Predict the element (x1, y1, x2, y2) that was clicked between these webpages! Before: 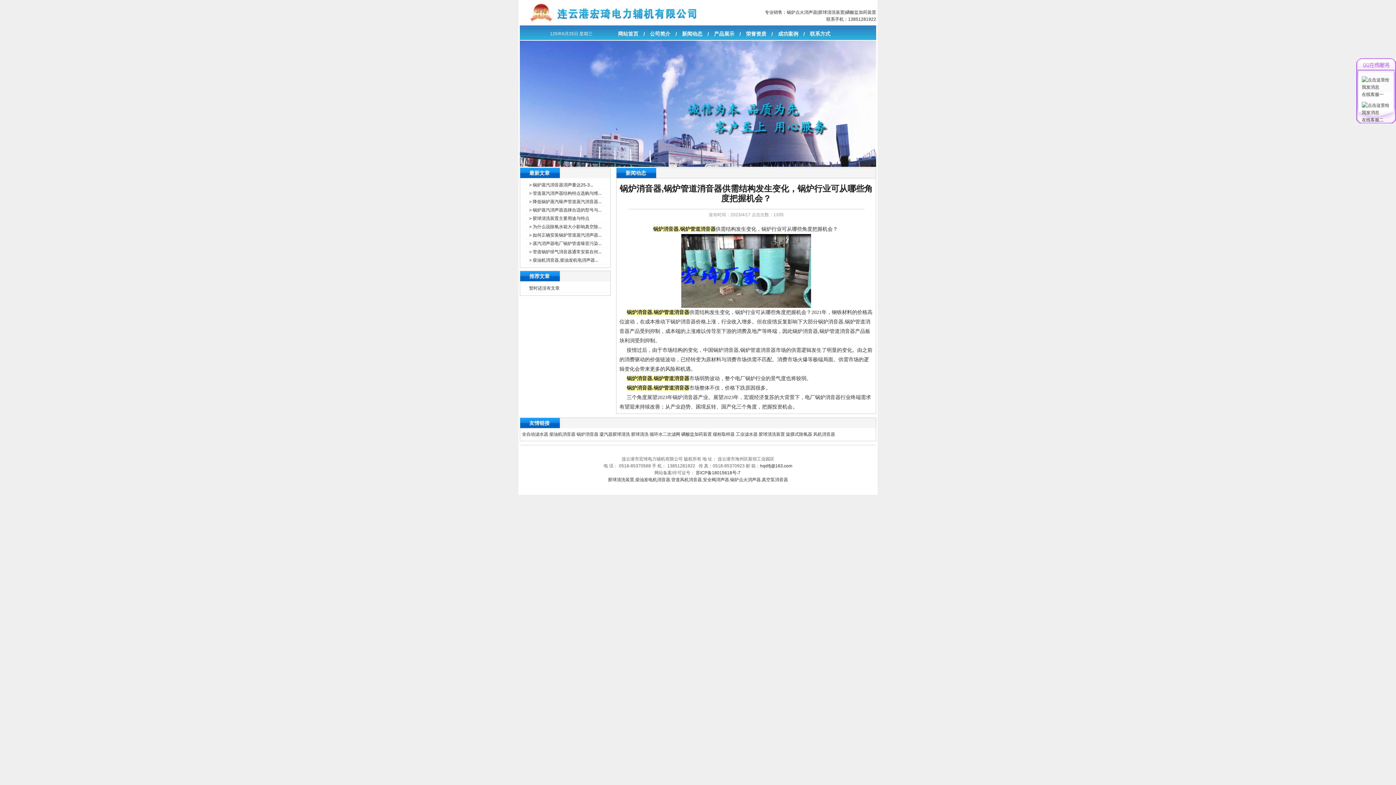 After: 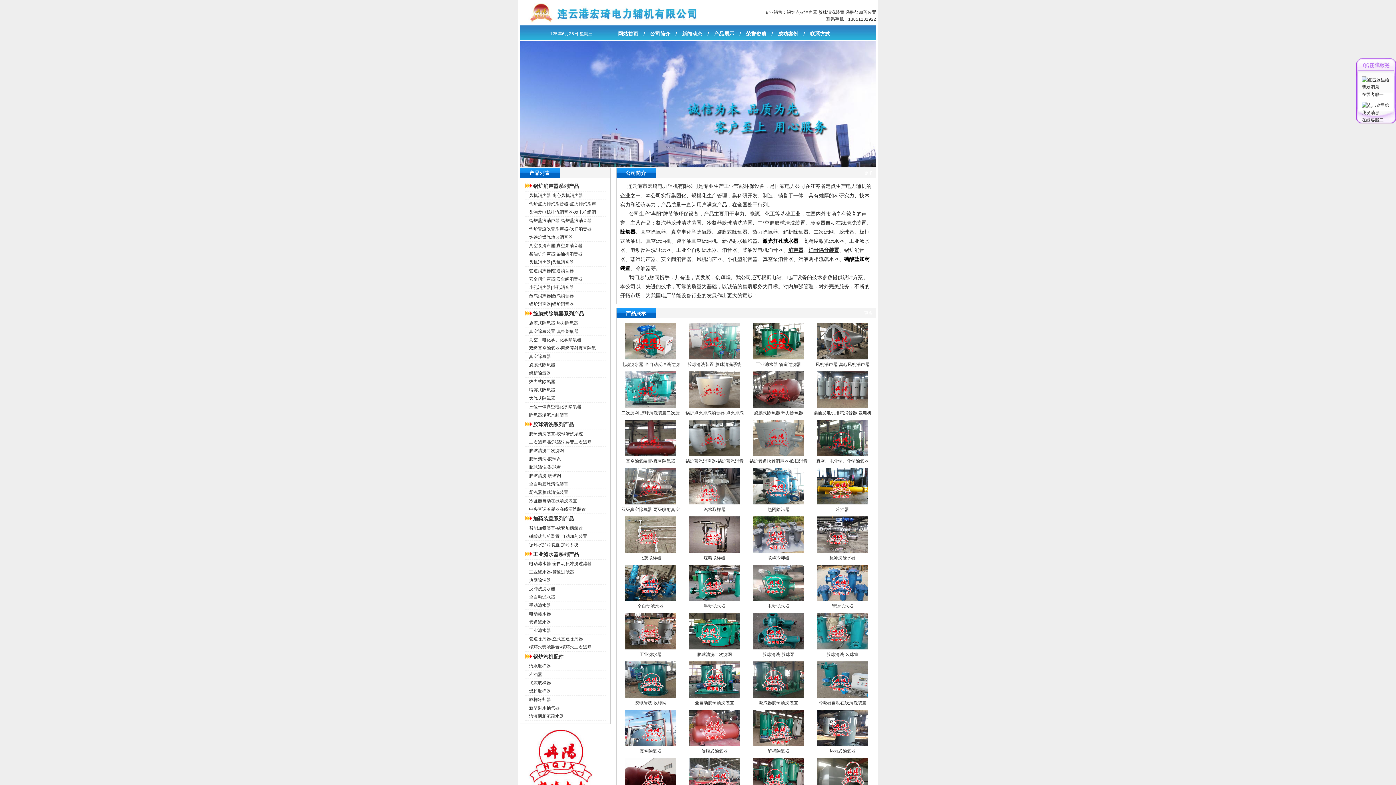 Action: bbox: (762, 477, 788, 482) label: 真空泵消音器